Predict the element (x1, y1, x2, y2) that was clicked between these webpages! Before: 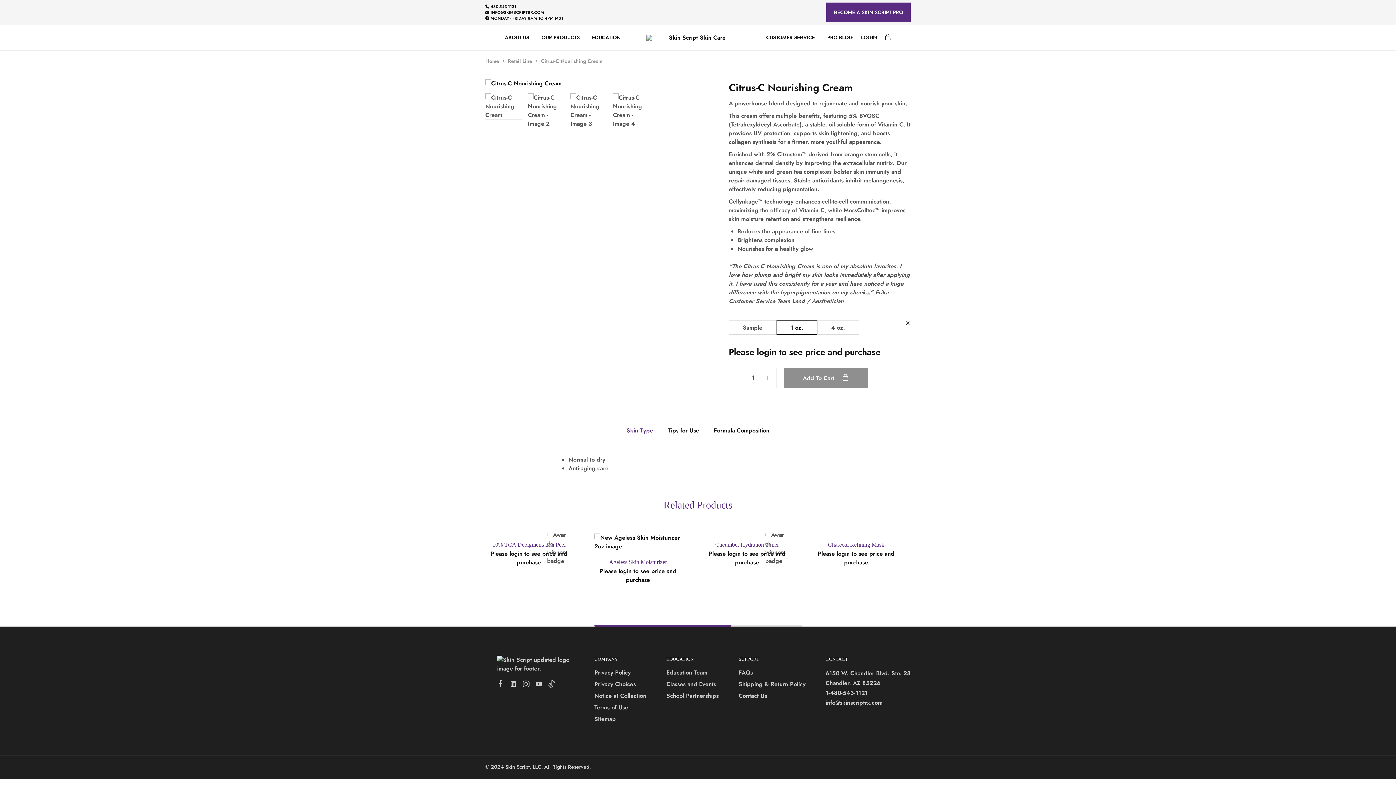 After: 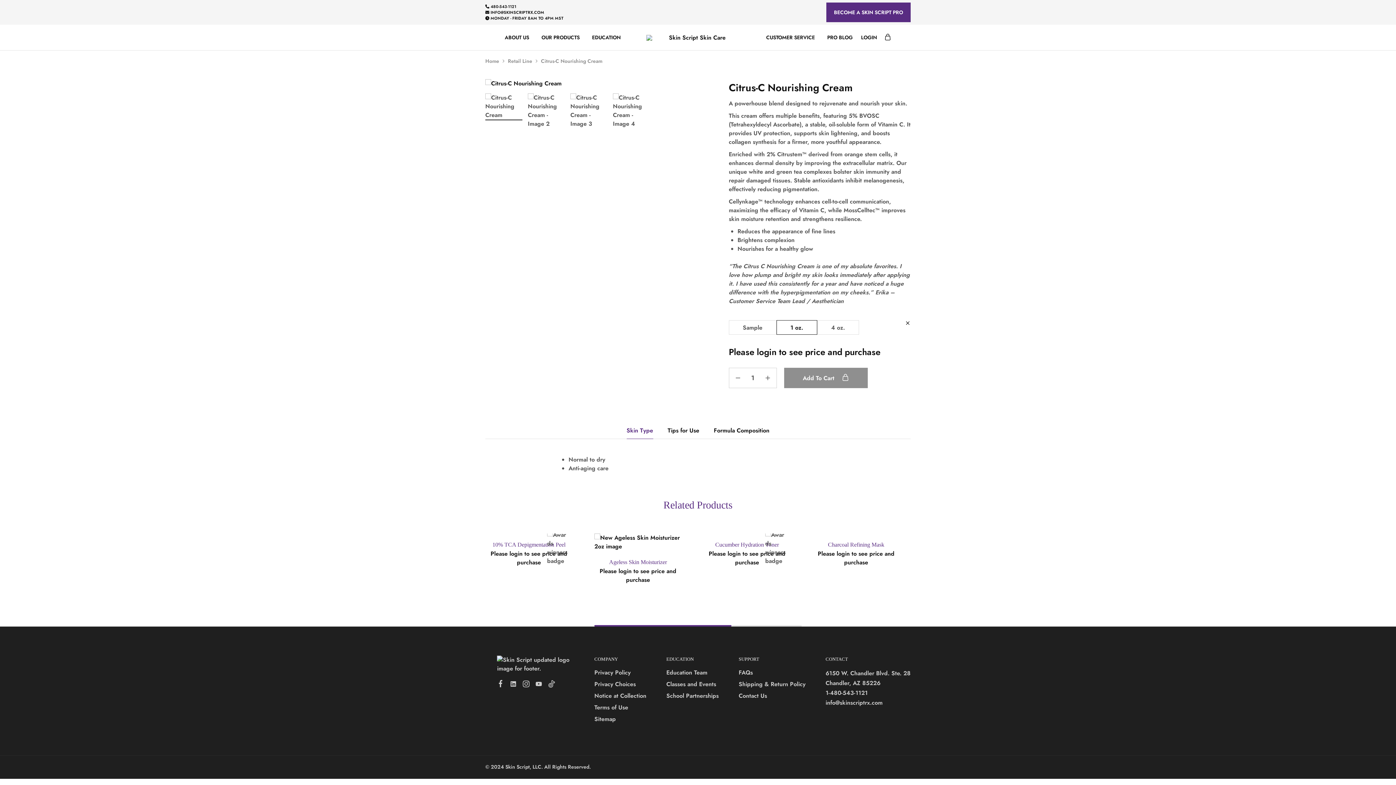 Action: bbox: (490, 9, 544, 15) label: INFO@SKINSCRIPTRX.COM